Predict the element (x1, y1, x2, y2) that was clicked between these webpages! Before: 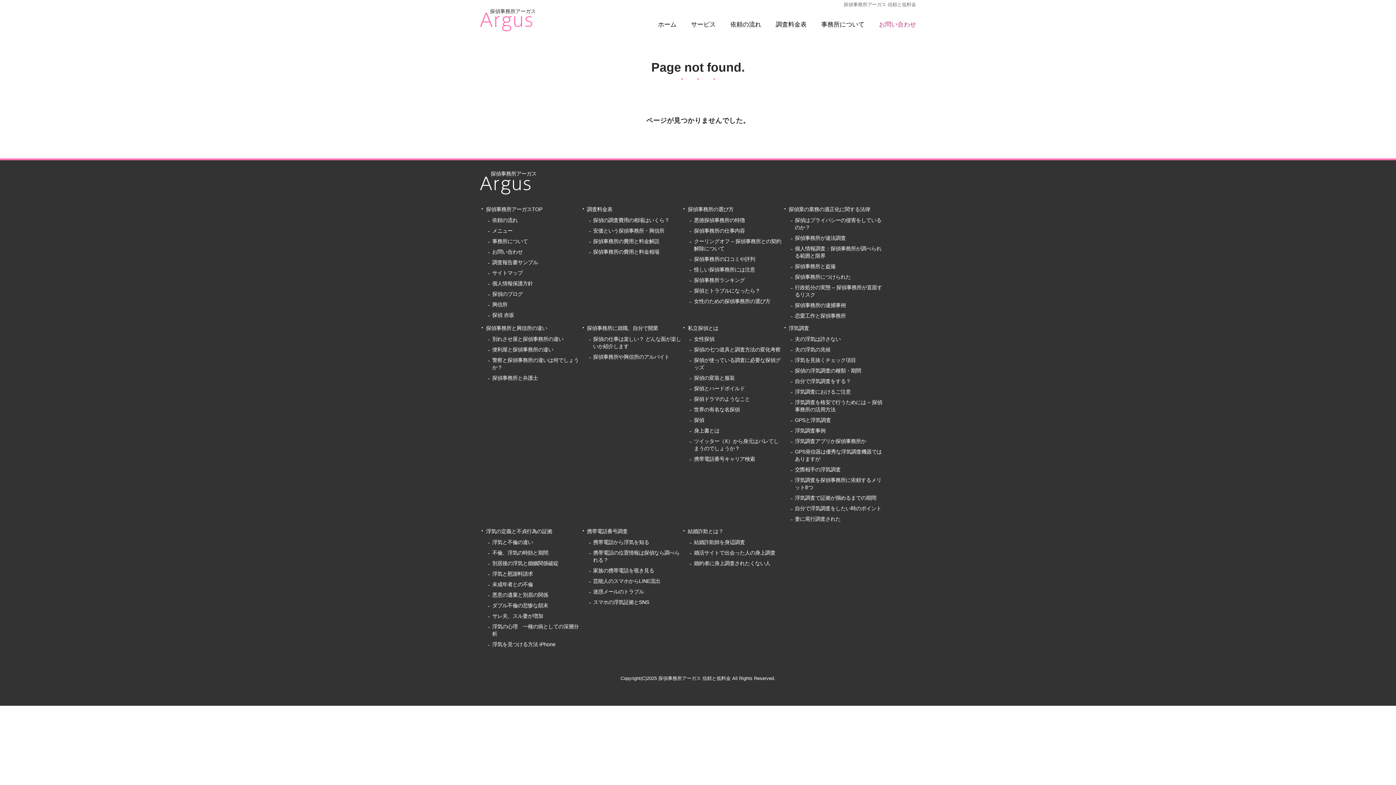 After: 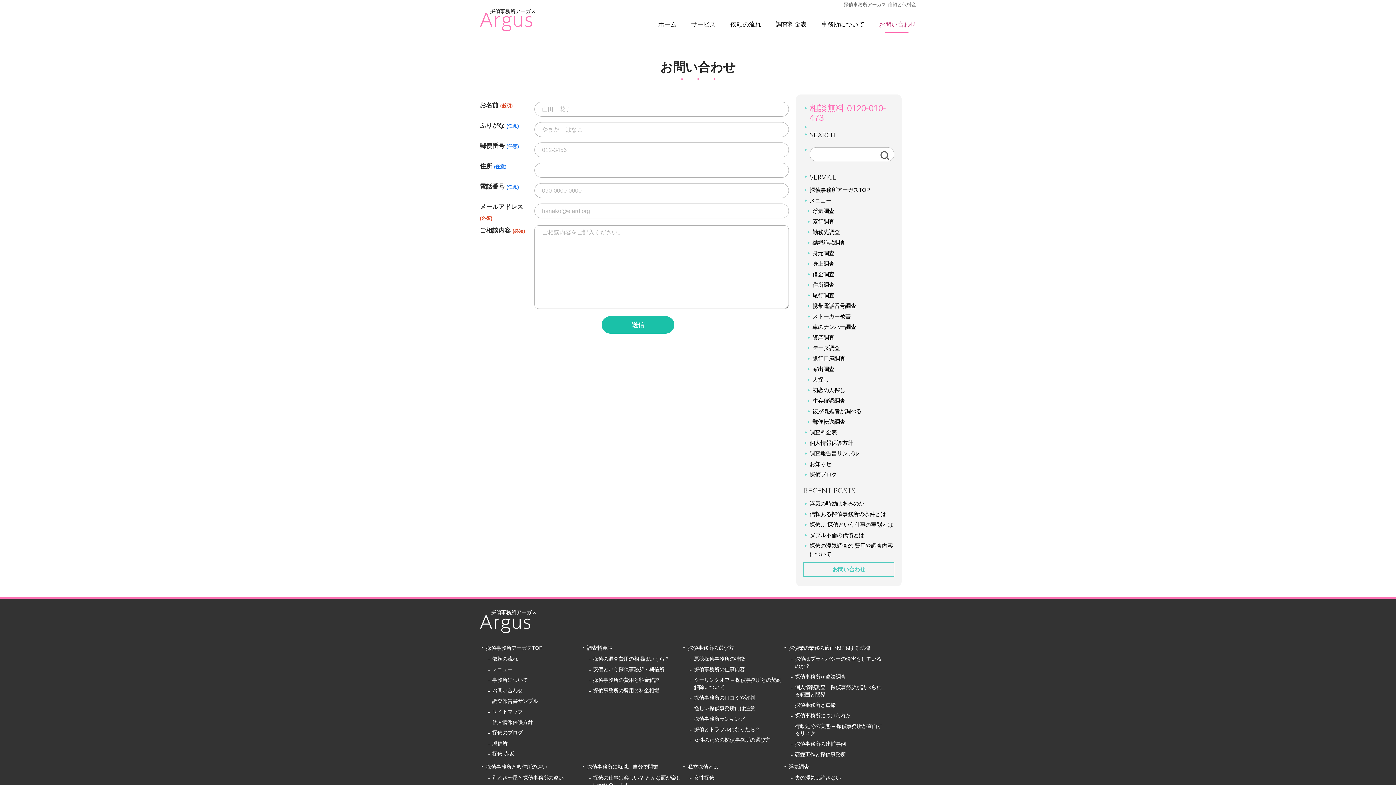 Action: label: お問い合わせ bbox: (877, 14, 916, 34)